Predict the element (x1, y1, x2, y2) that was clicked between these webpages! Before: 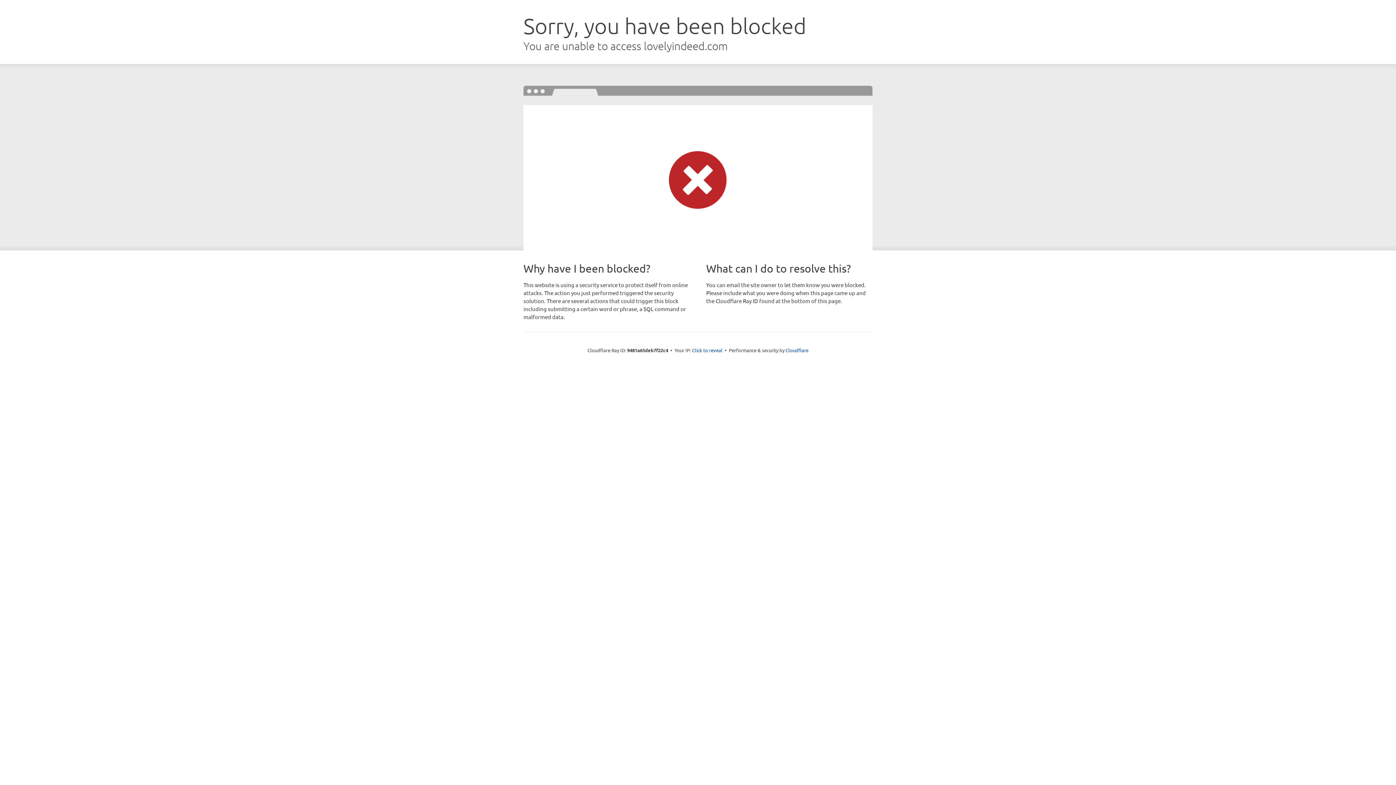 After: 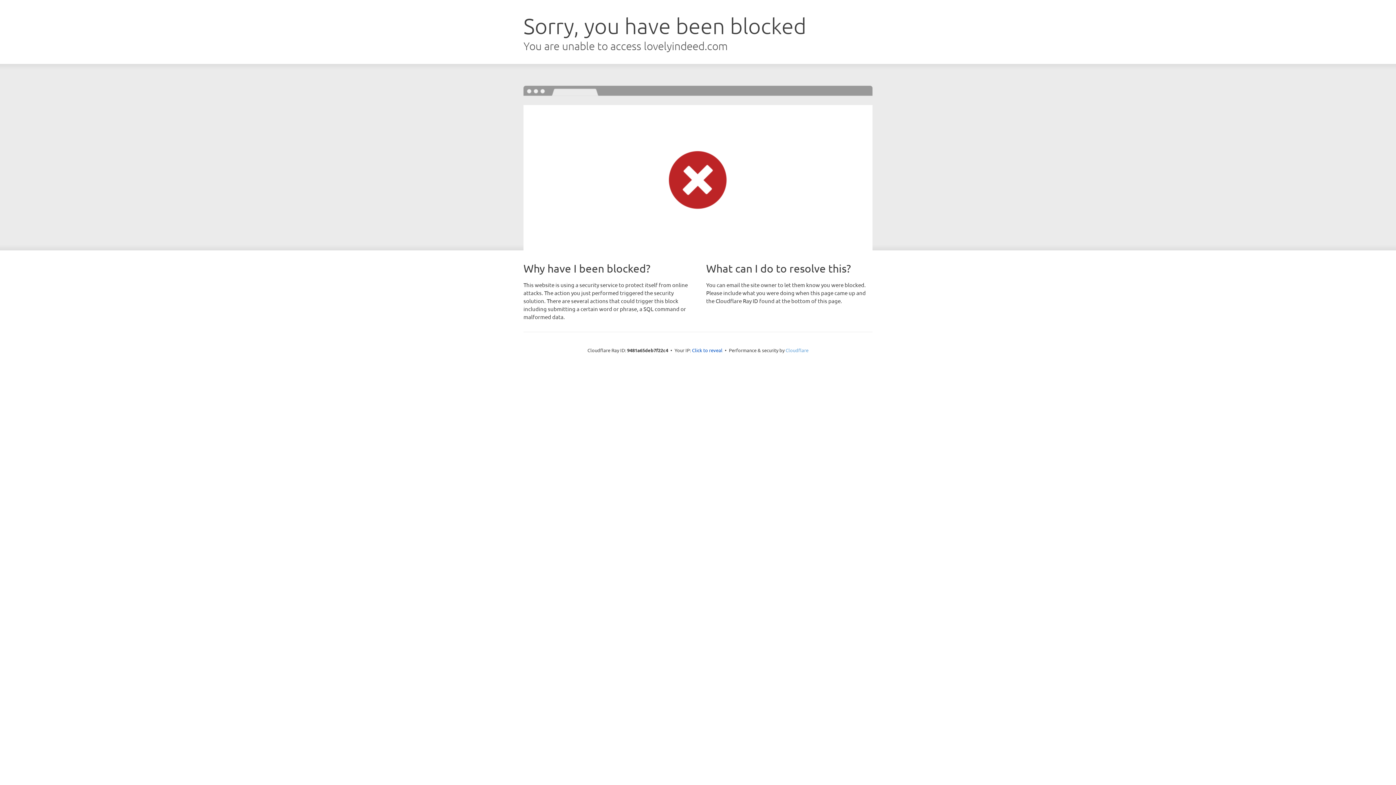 Action: label: Cloudflare bbox: (785, 347, 808, 353)